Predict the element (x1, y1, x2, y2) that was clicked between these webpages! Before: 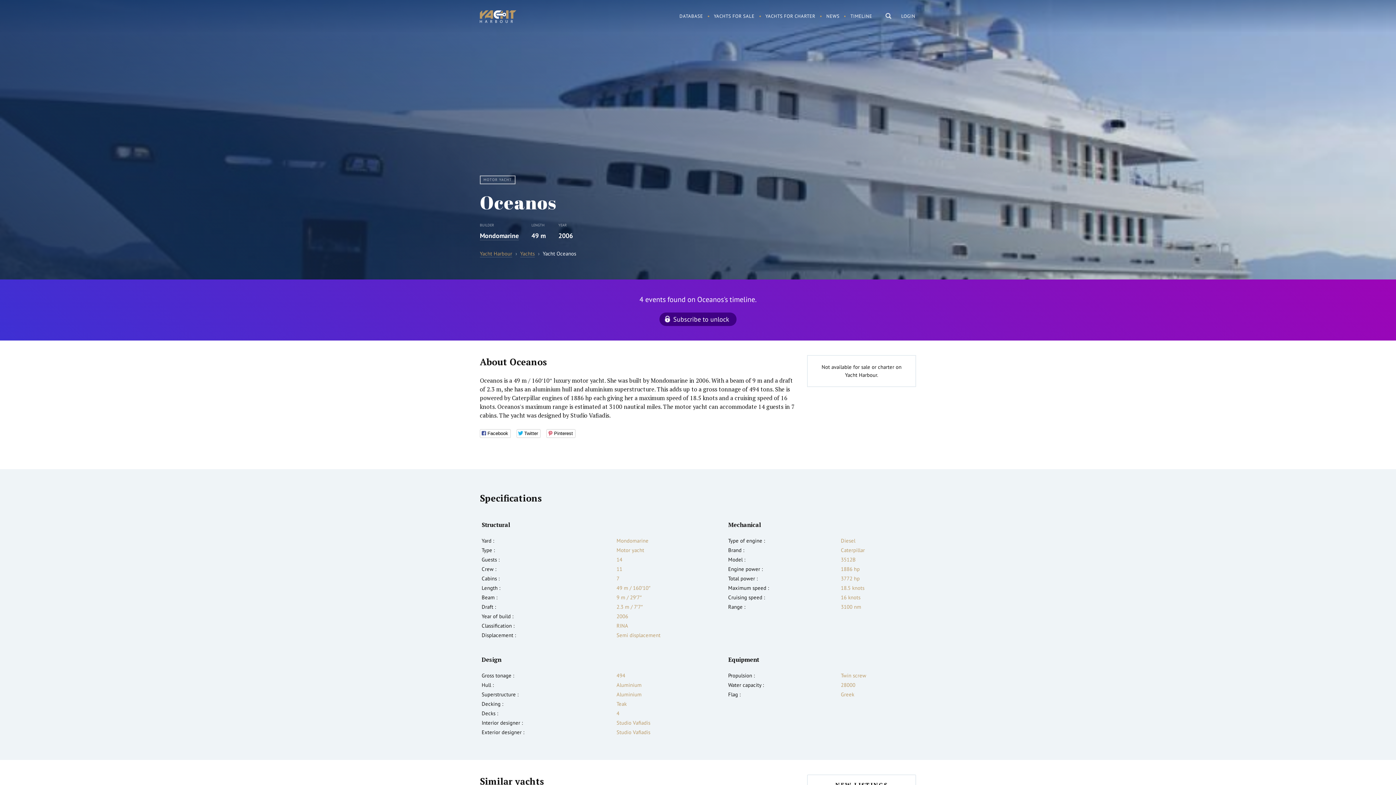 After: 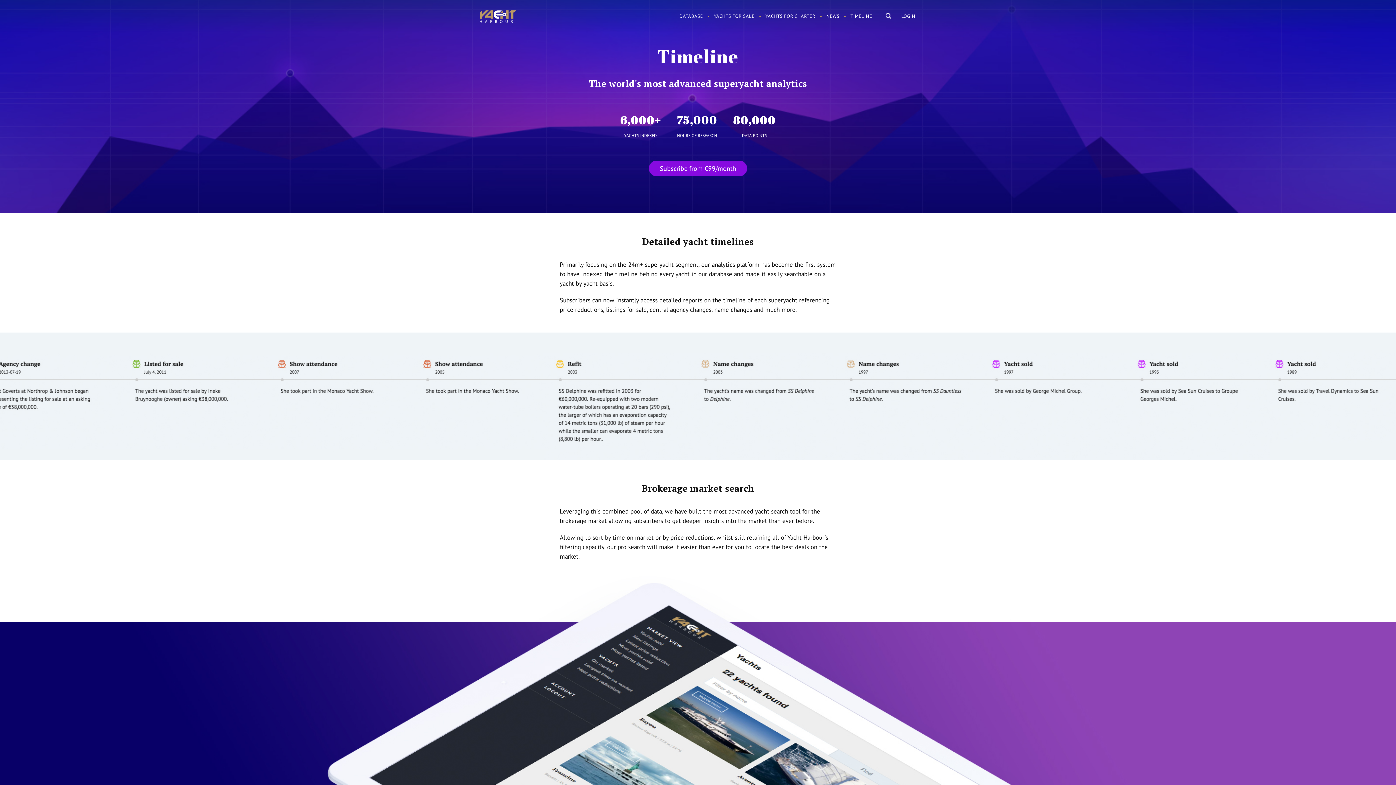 Action: label: TIMELINE bbox: (845, 9, 877, 23)